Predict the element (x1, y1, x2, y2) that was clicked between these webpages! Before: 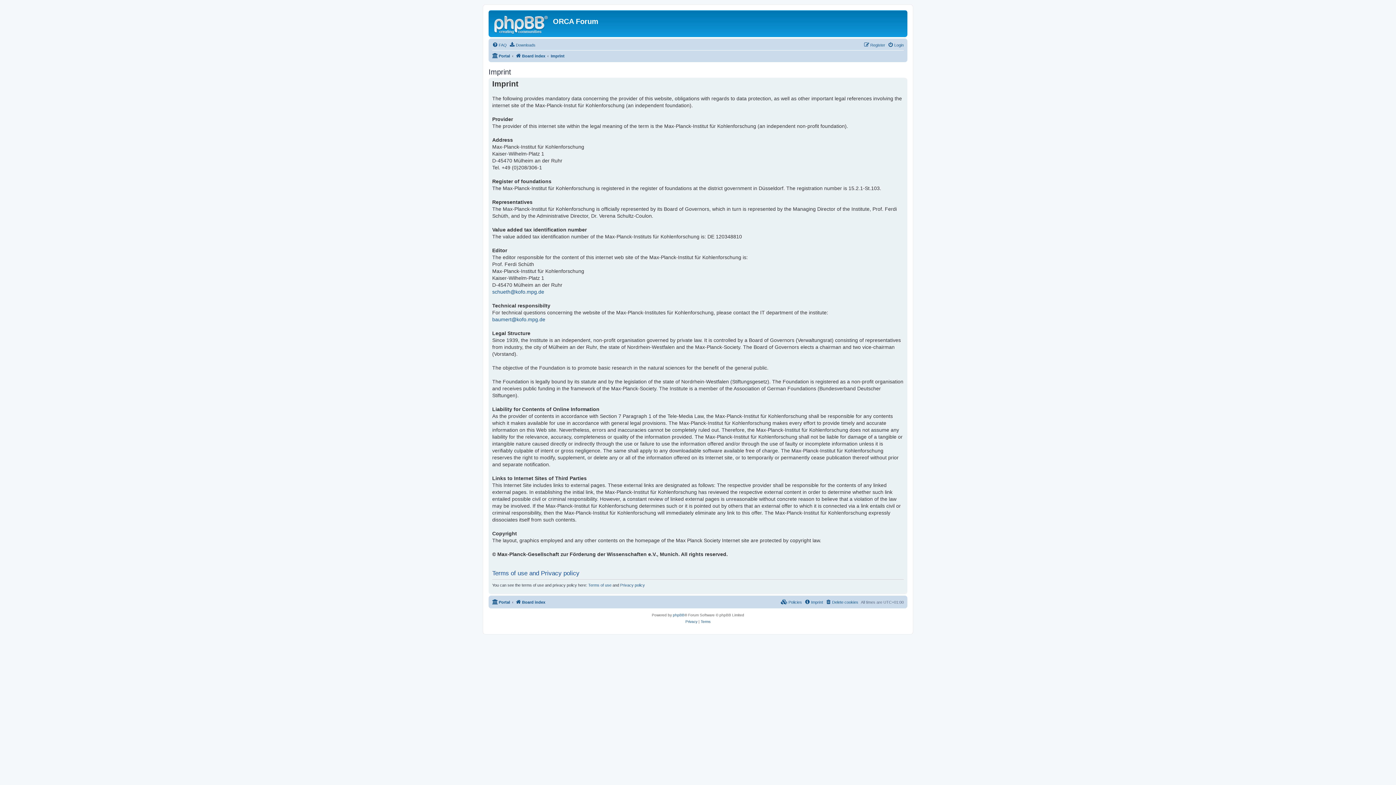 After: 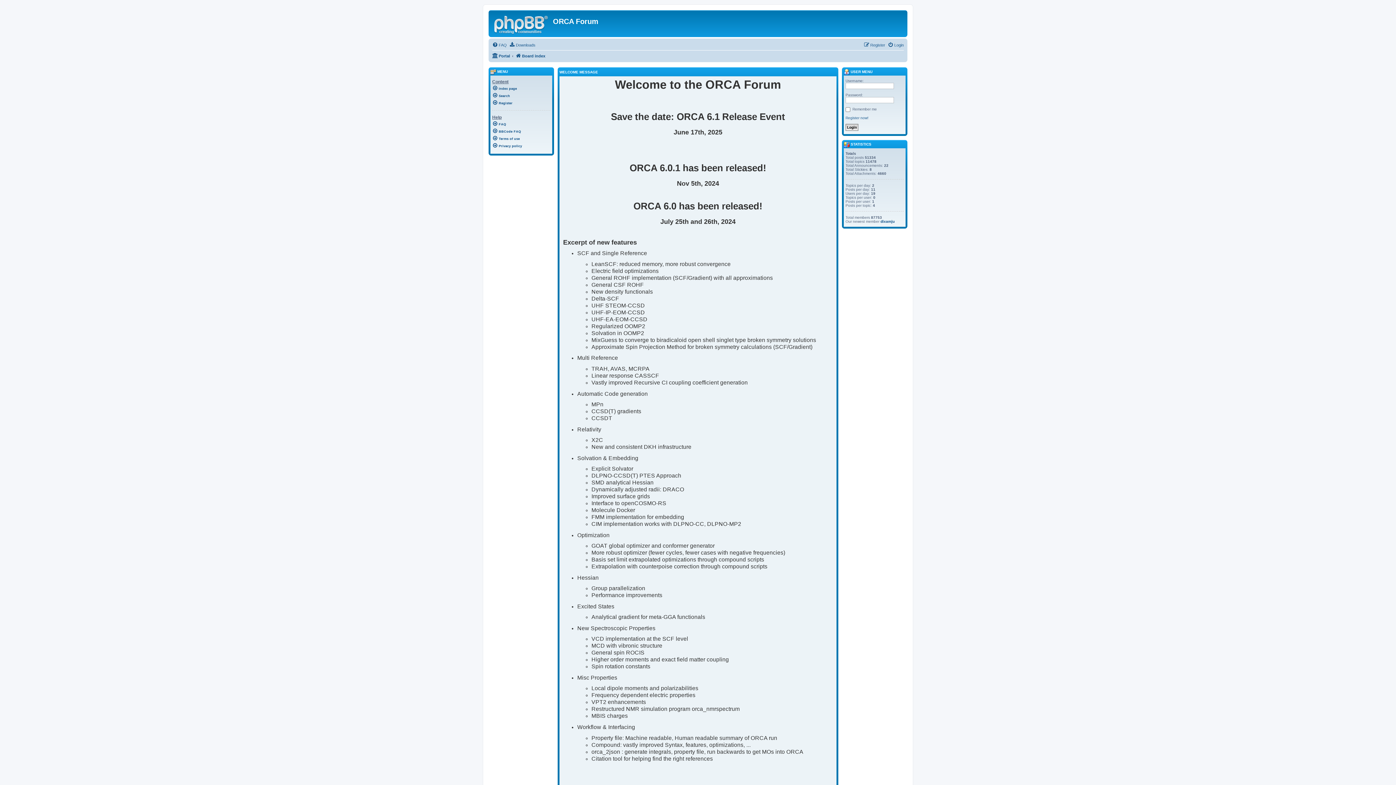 Action: label: Portal bbox: (492, 51, 510, 60)